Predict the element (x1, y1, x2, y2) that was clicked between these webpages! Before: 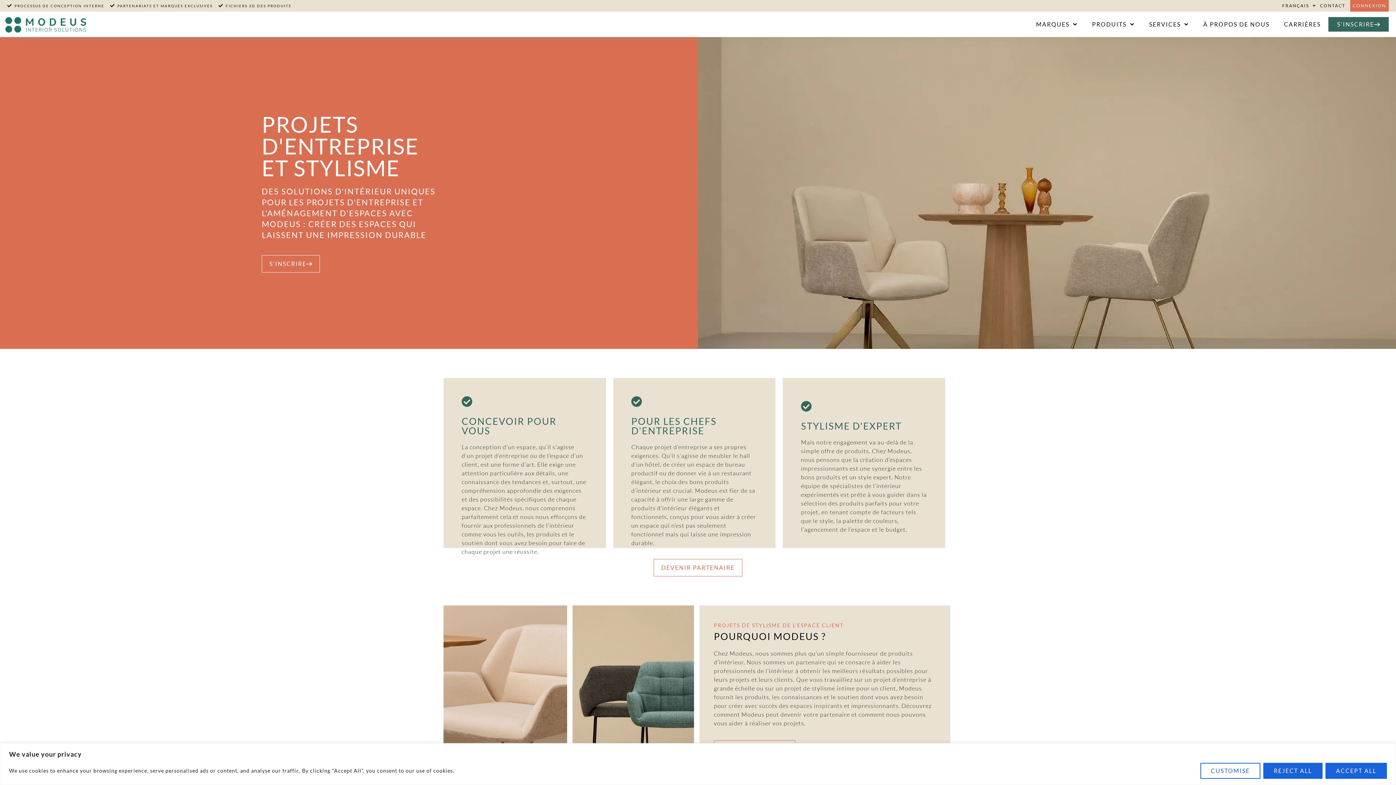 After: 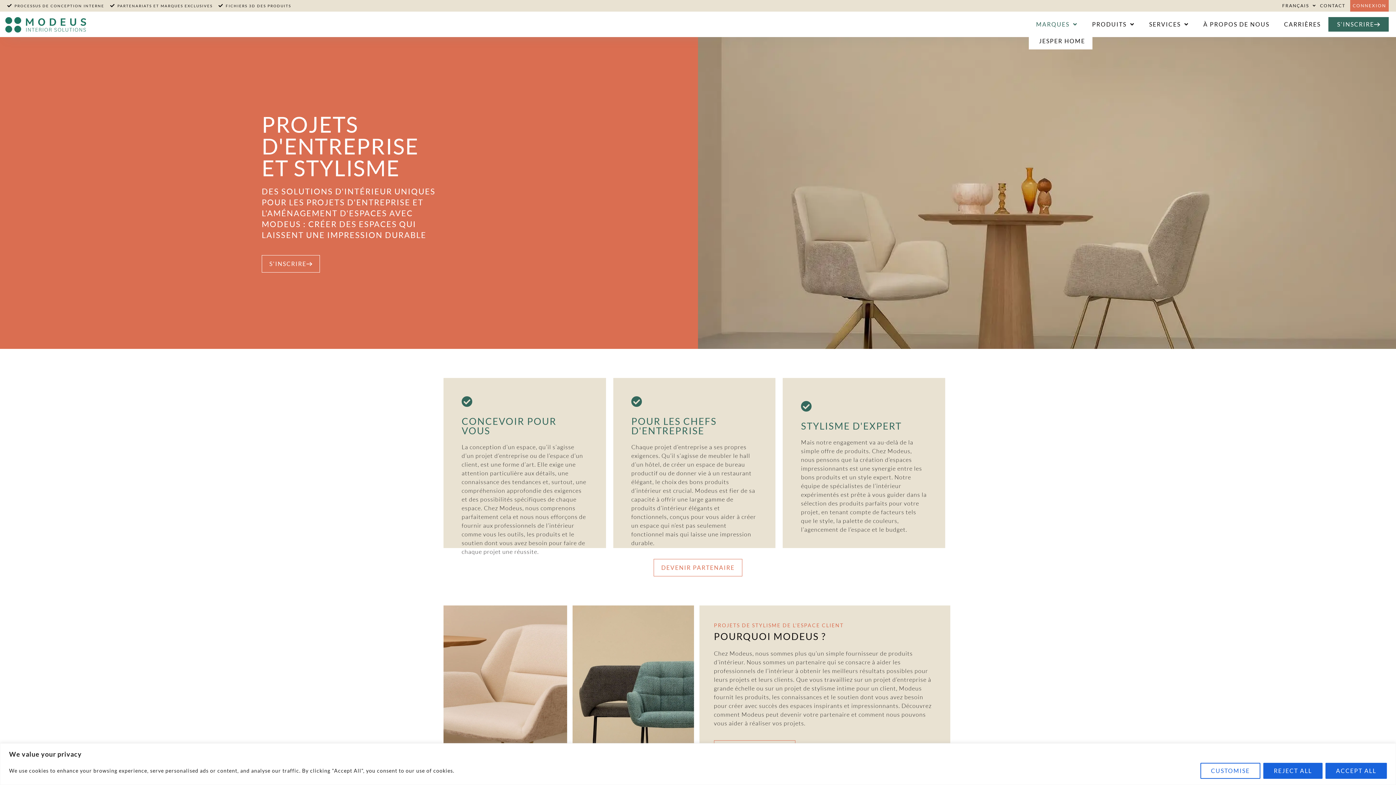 Action: bbox: (1029, 16, 1085, 32) label: MARQUES